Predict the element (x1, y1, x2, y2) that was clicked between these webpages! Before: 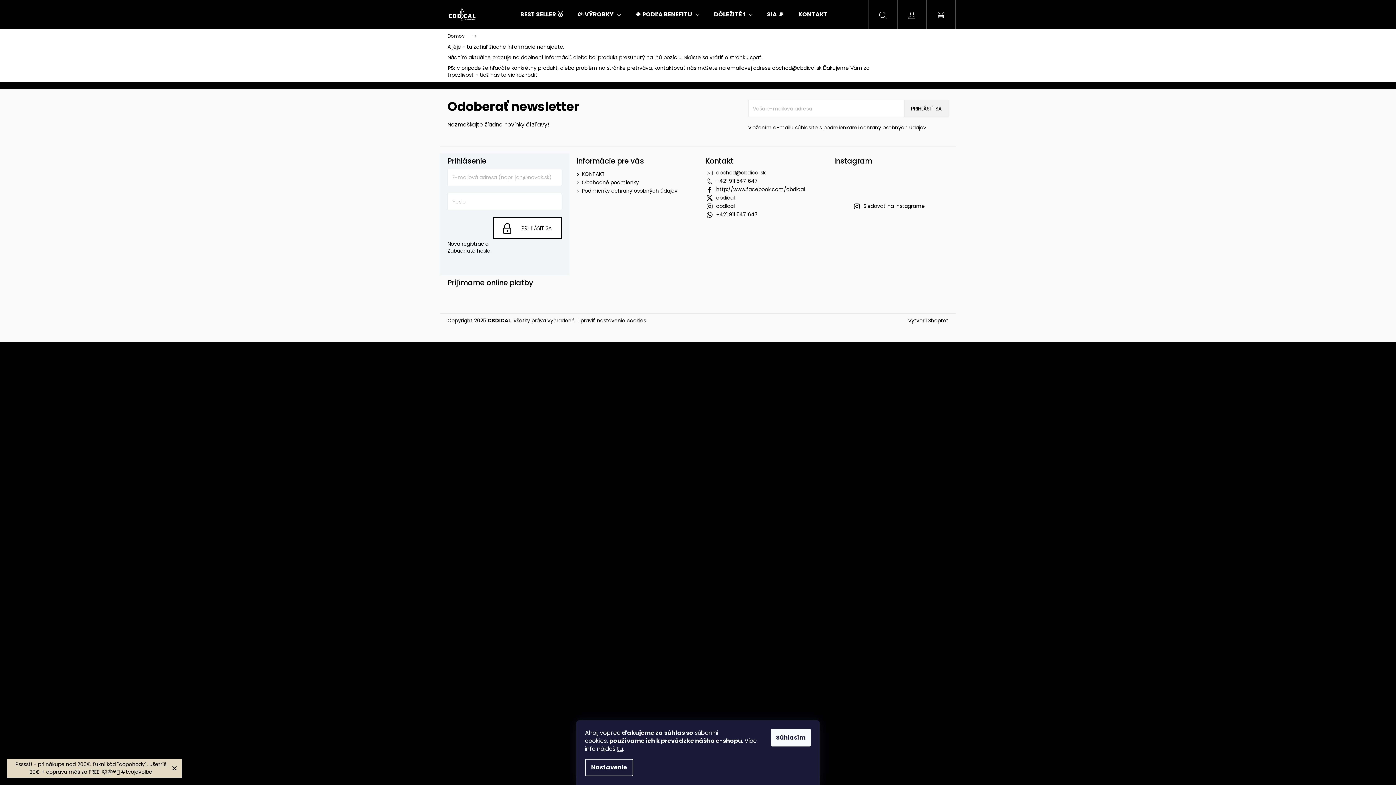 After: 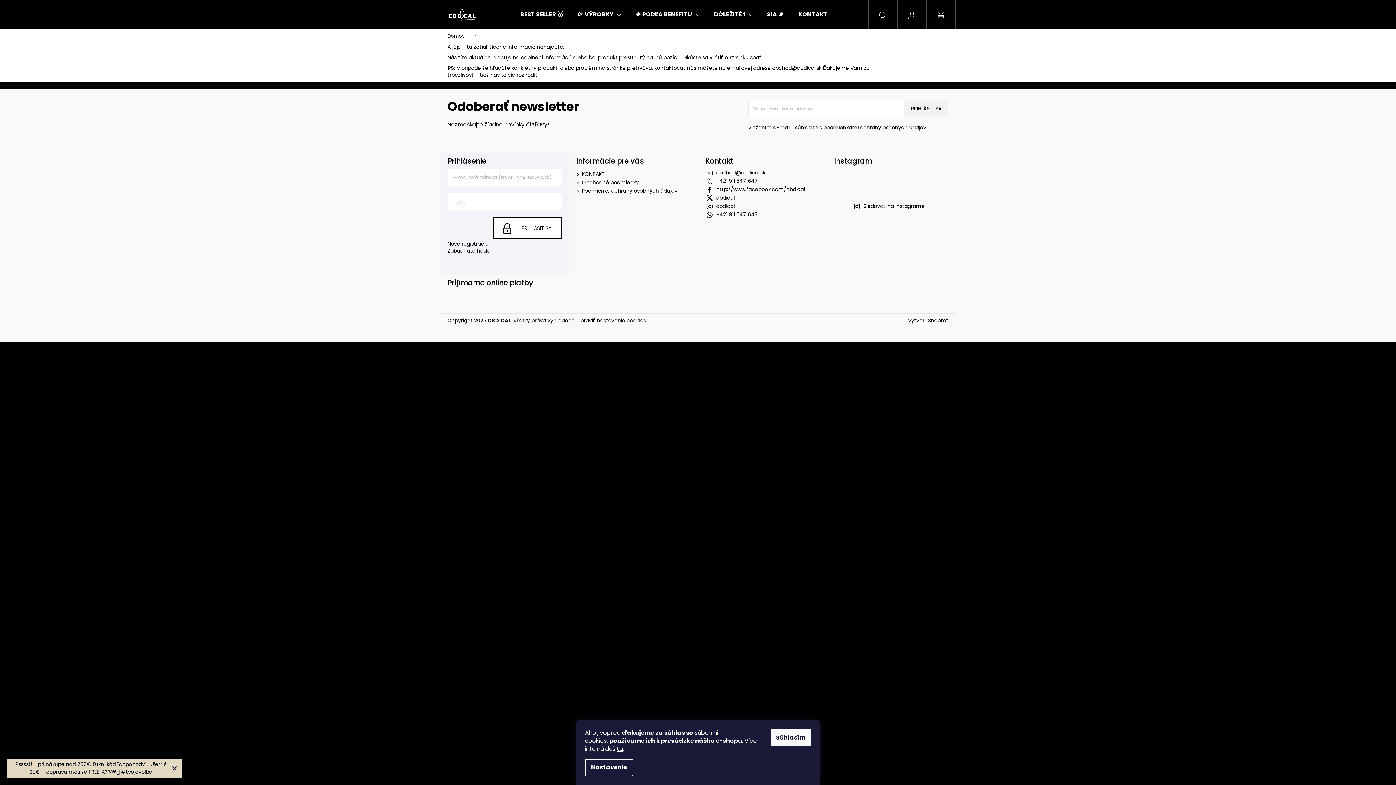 Action: bbox: (899, 317, 905, 324)